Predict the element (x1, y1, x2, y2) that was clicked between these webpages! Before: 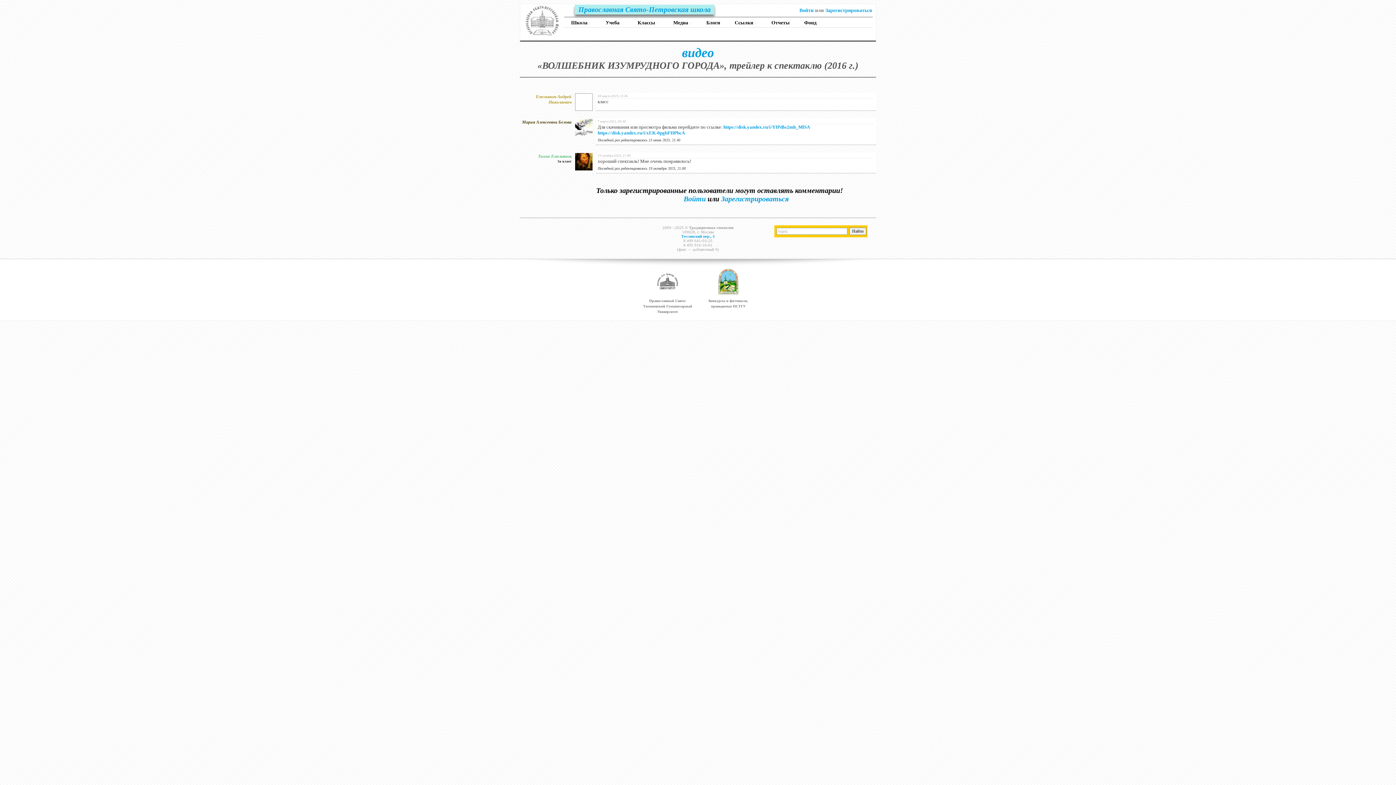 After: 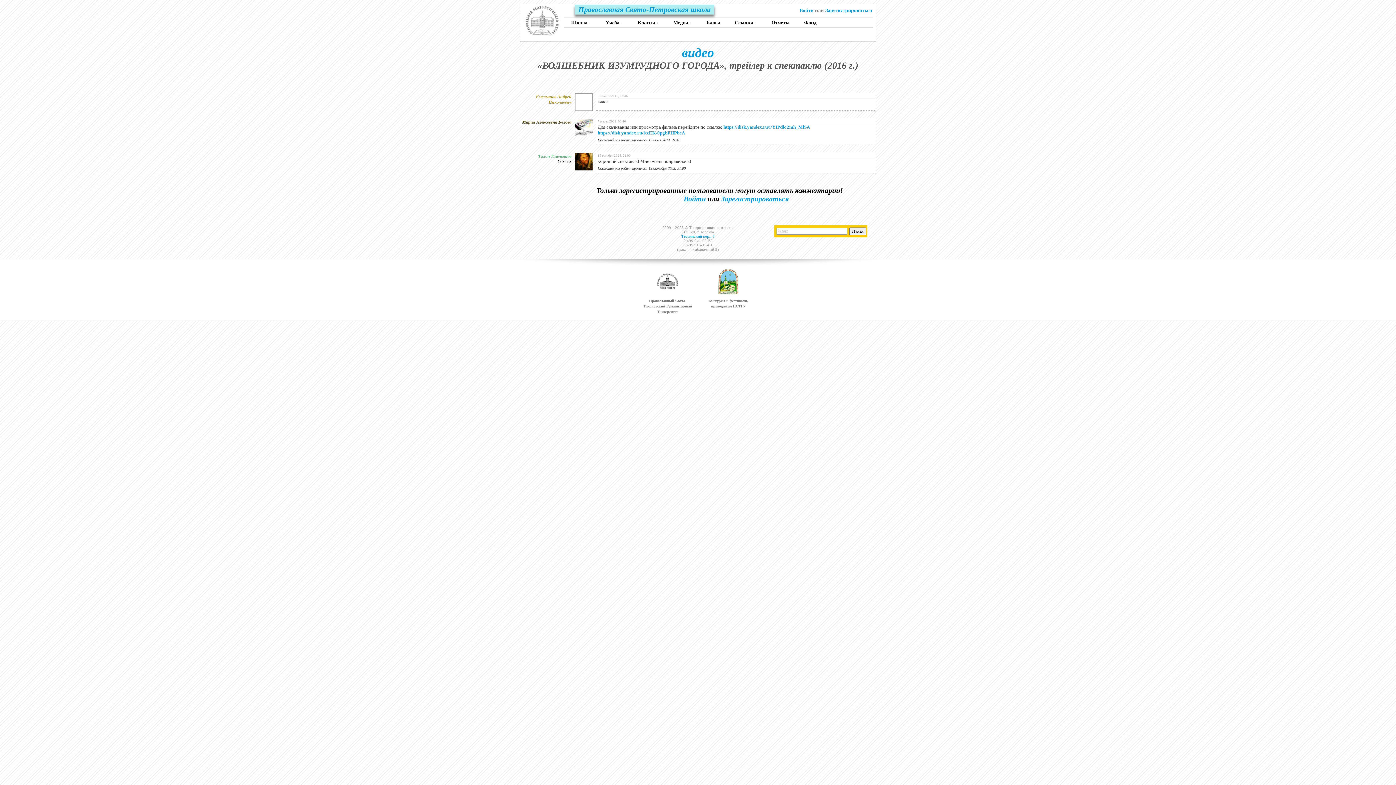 Action: bbox: (657, 291, 678, 295)